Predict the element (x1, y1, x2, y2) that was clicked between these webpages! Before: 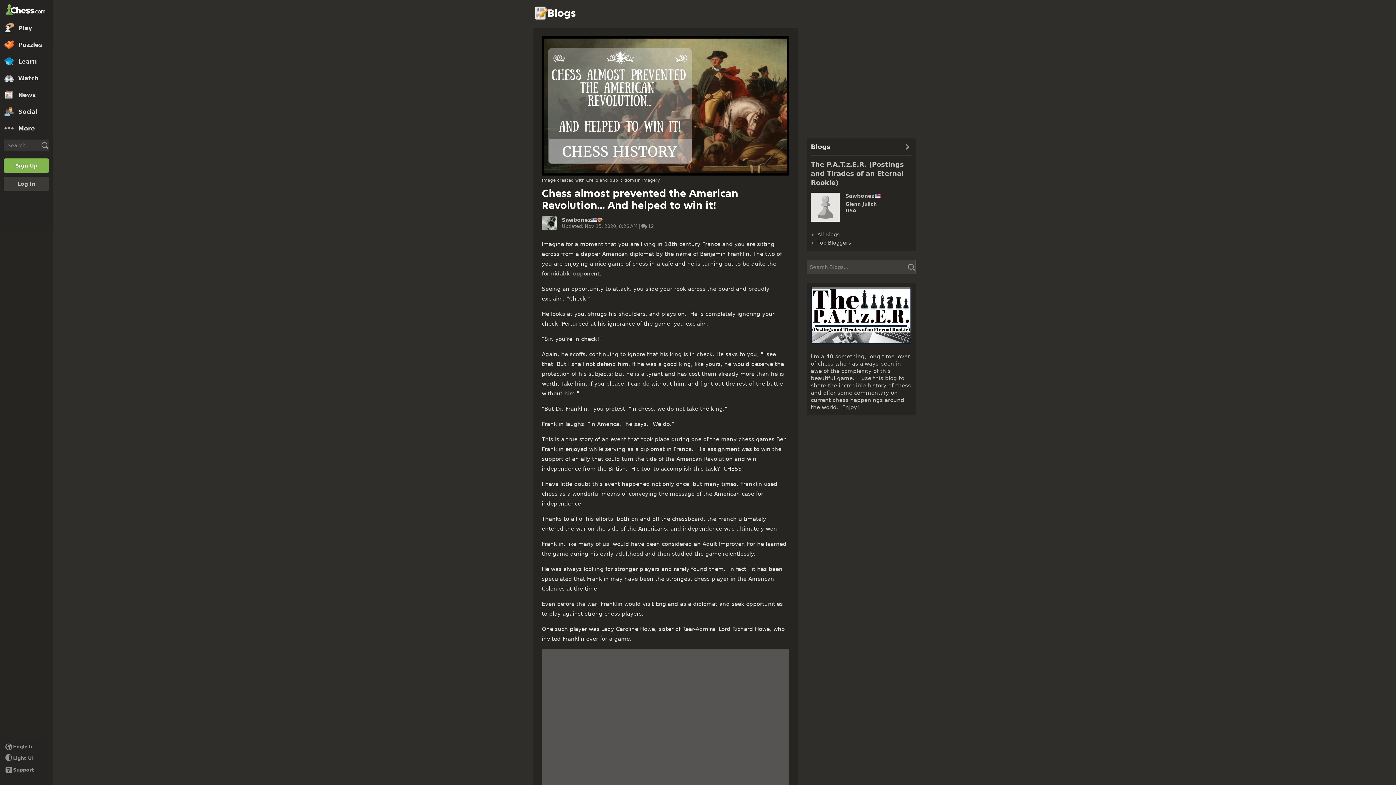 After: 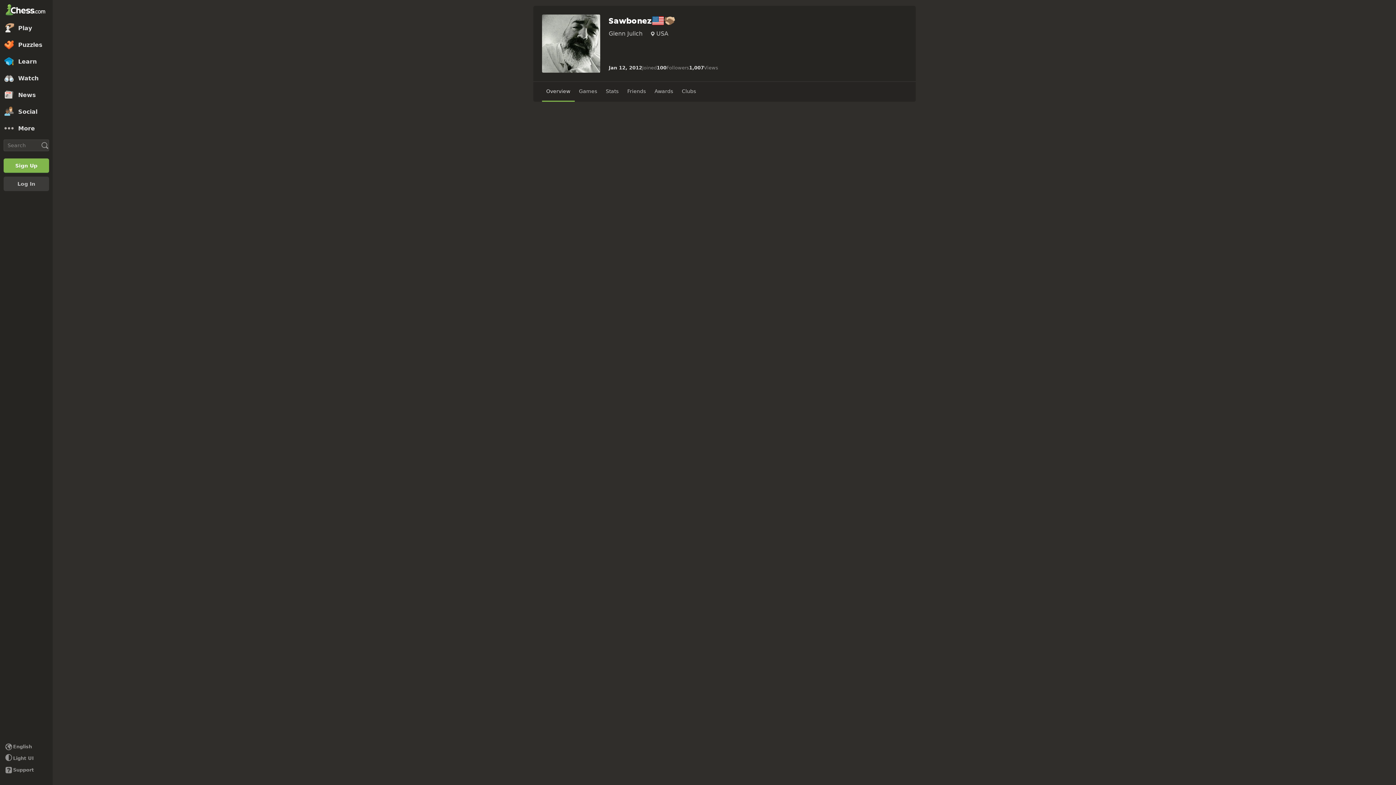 Action: bbox: (845, 192, 874, 199) label: Sawbonez